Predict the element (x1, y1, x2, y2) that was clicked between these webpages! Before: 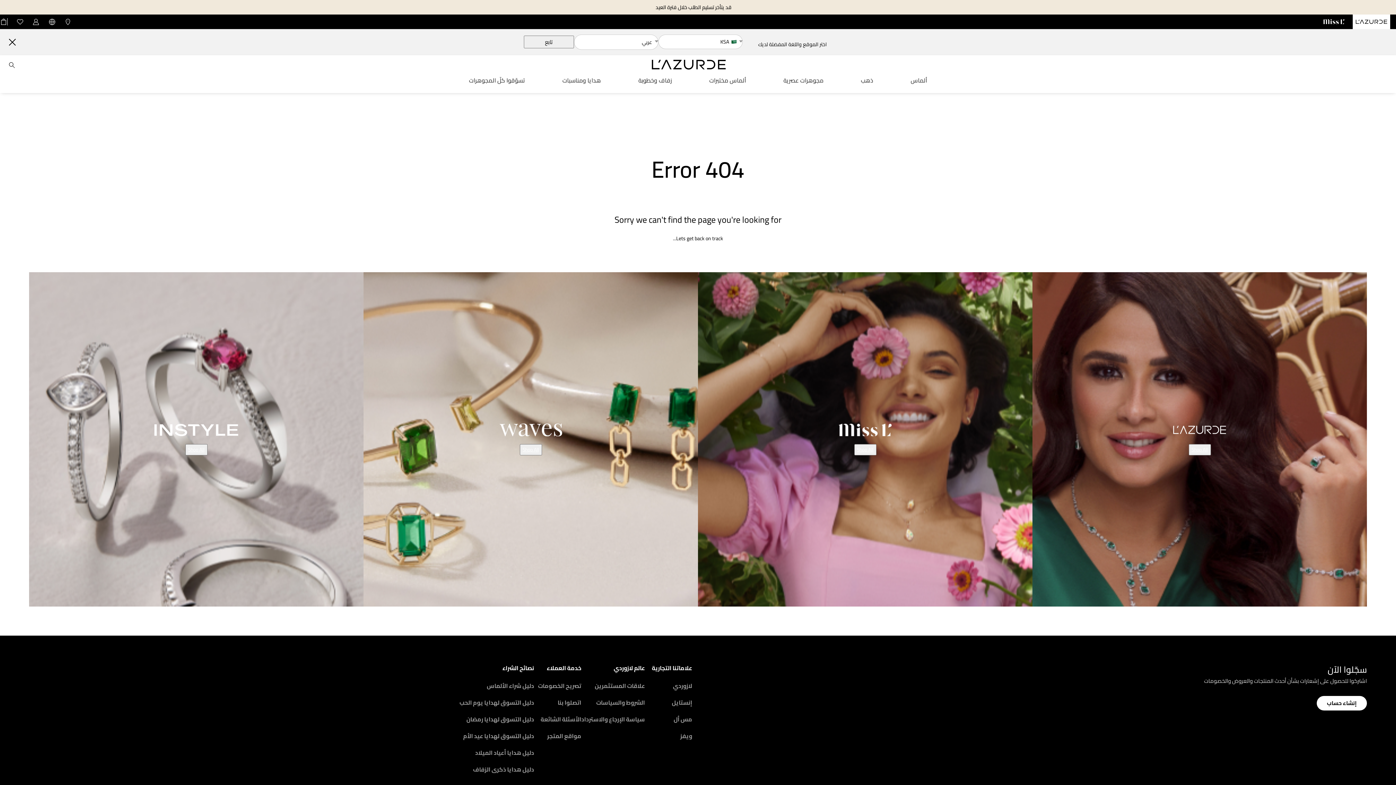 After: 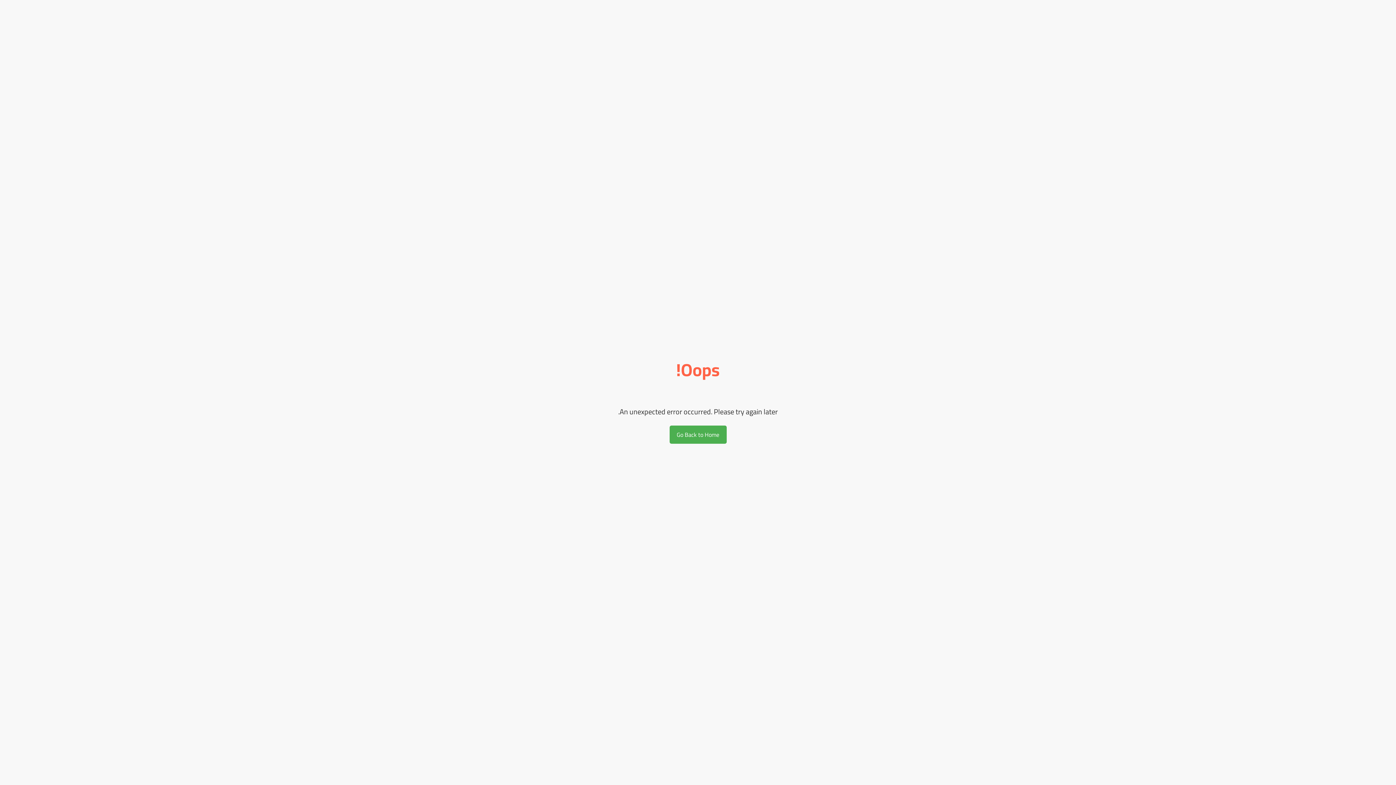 Action: bbox: (672, 697, 692, 708) label: إنستايل